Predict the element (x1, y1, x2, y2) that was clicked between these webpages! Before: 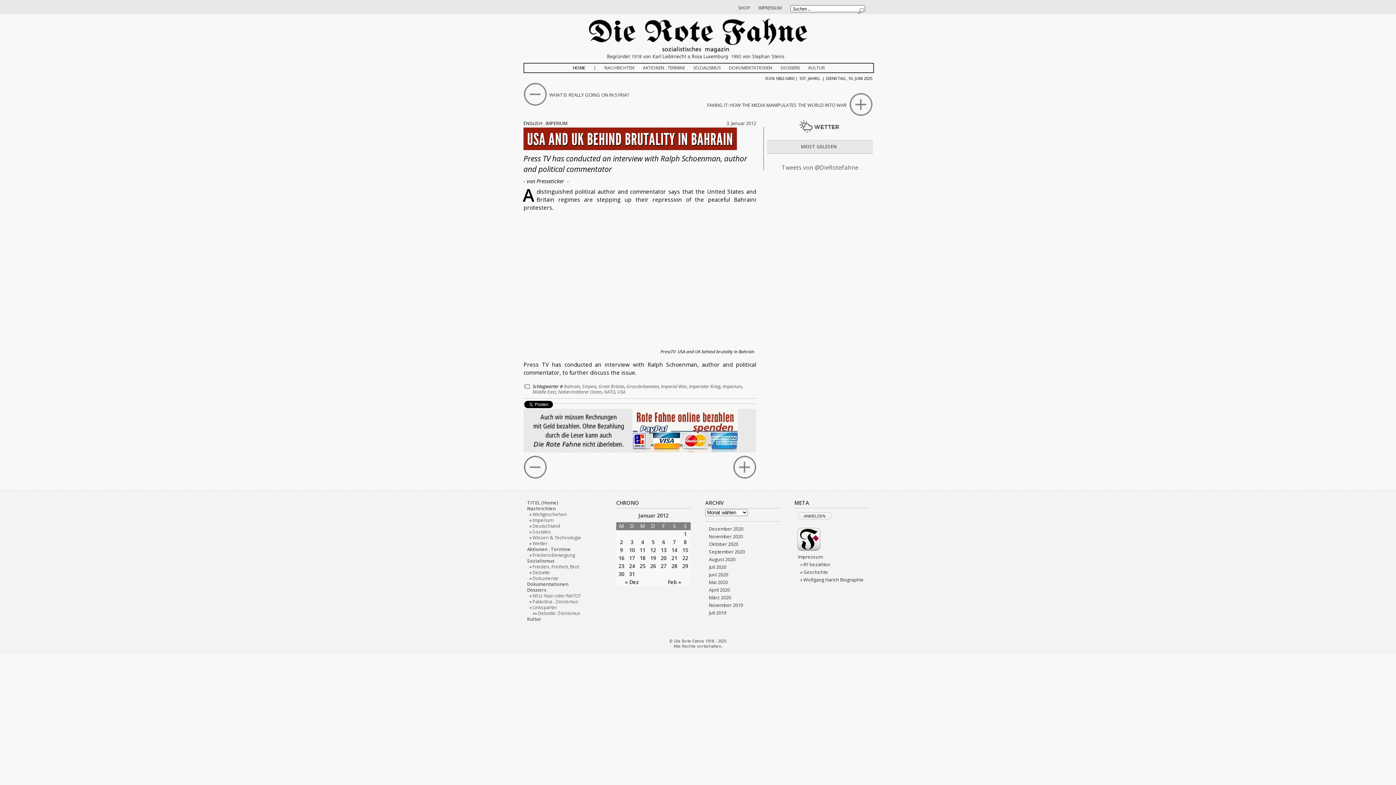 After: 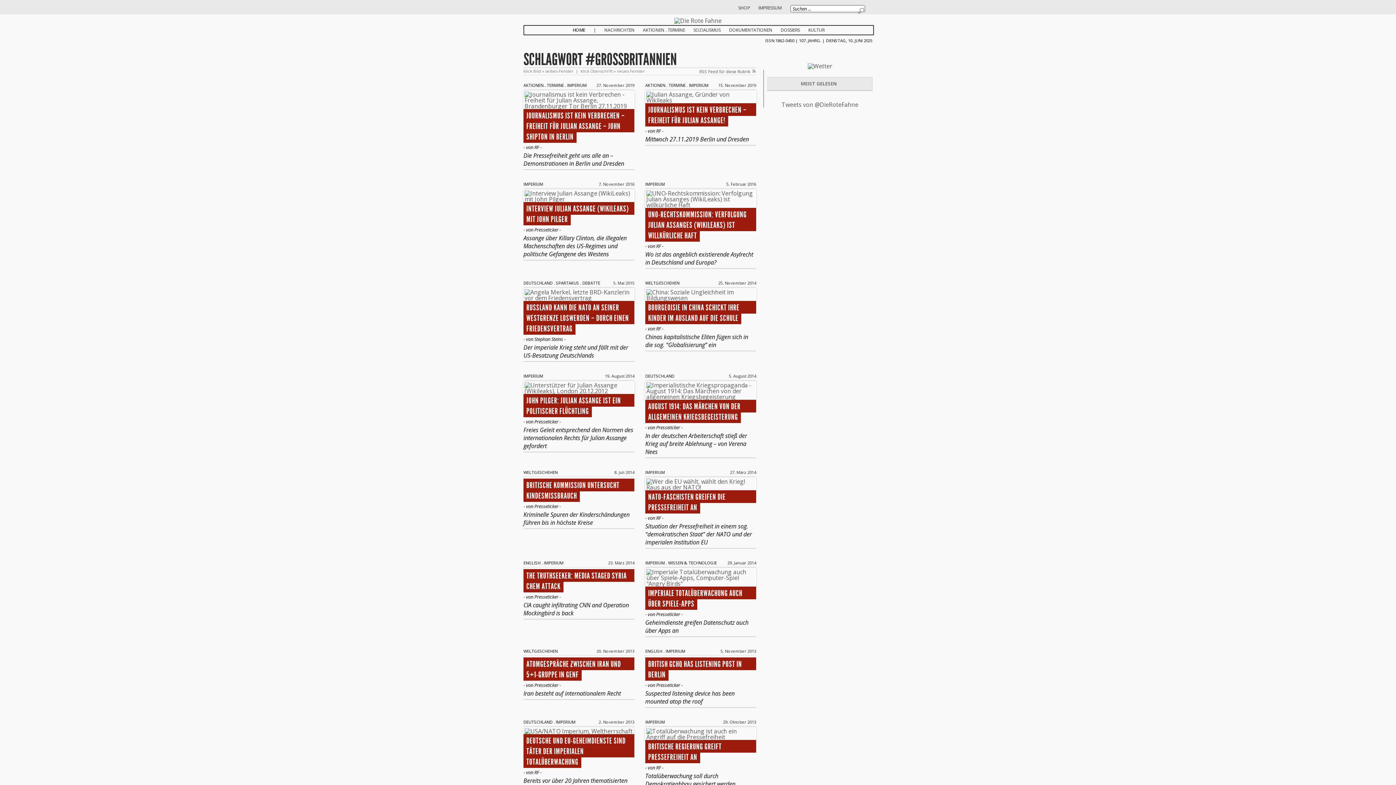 Action: bbox: (626, 383, 658, 389) label: Grossbritannien